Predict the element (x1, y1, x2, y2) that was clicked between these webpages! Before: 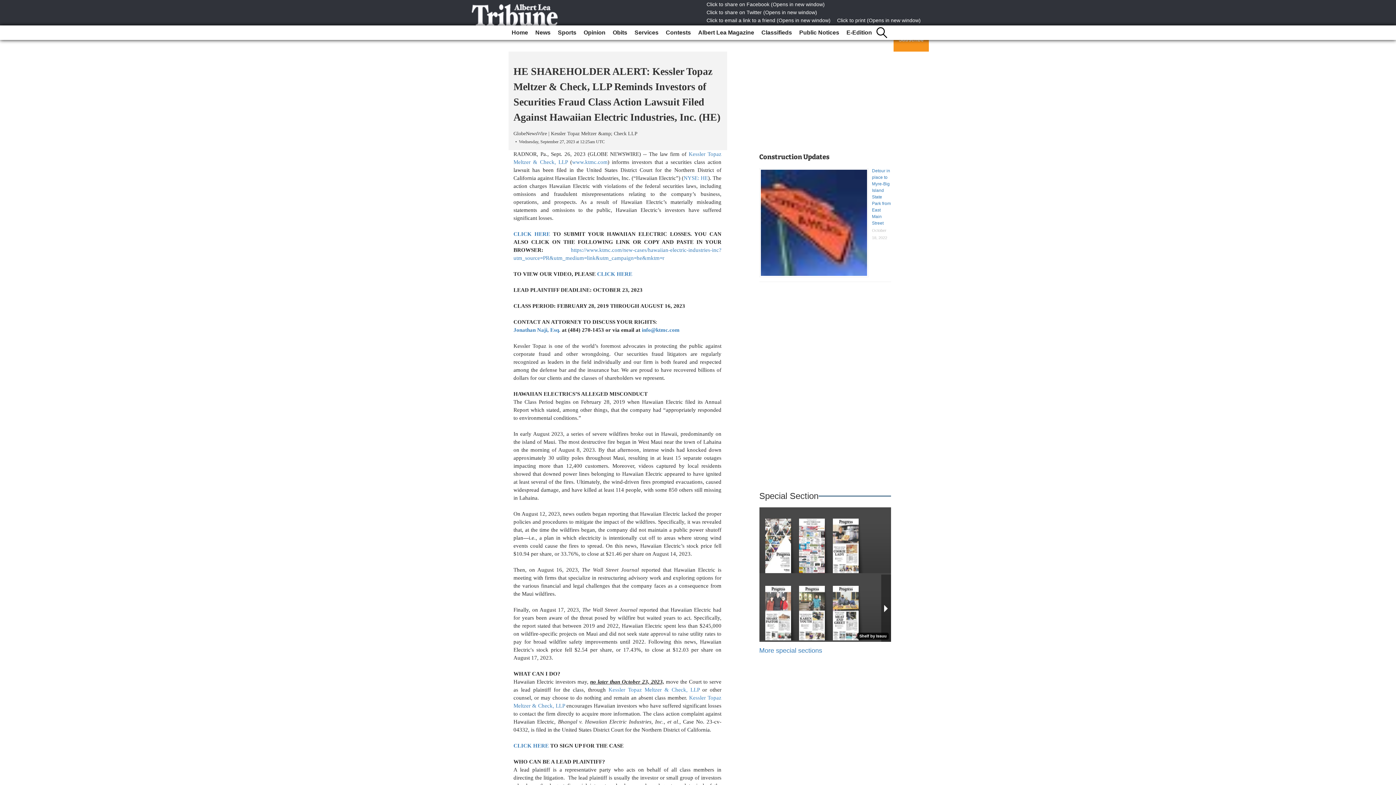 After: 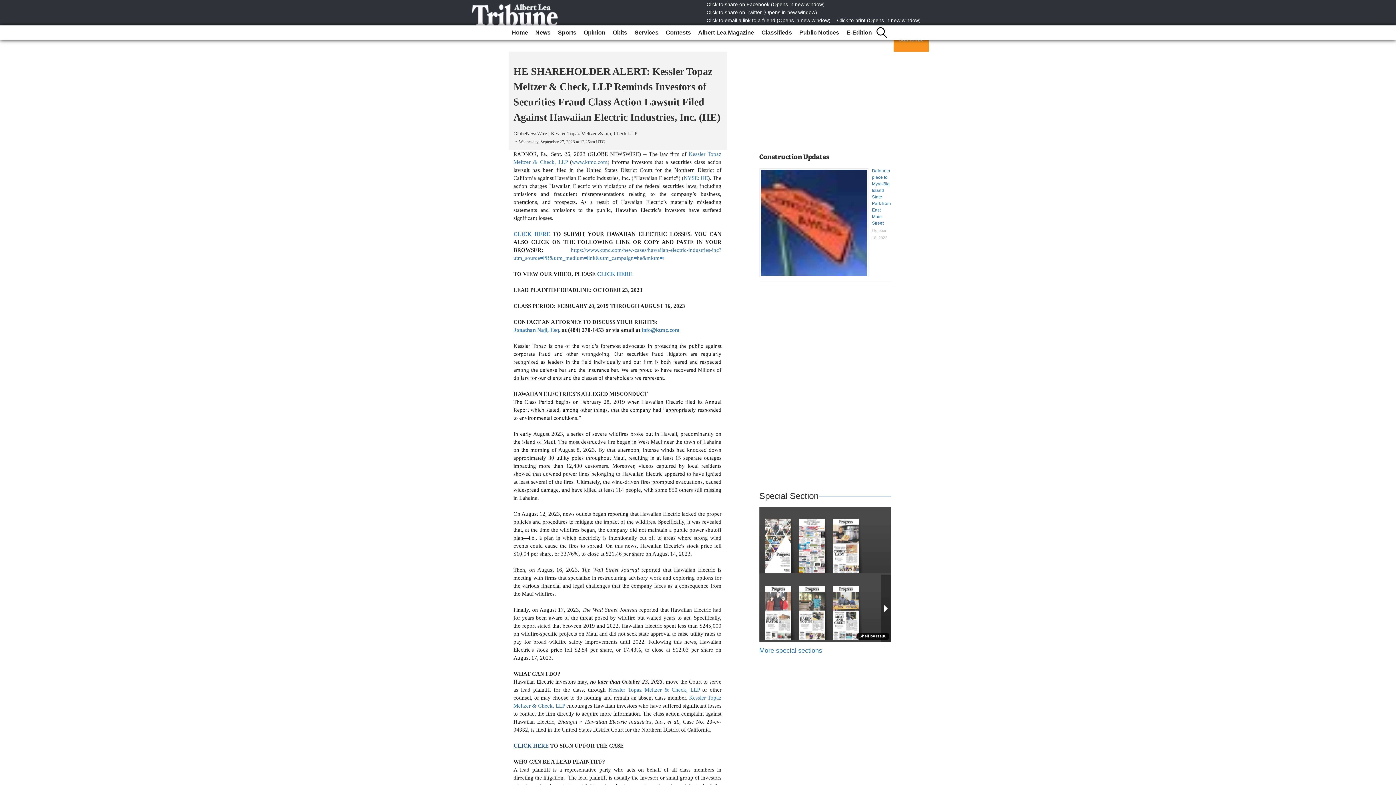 Action: bbox: (513, 743, 548, 749) label: CLICK HERE